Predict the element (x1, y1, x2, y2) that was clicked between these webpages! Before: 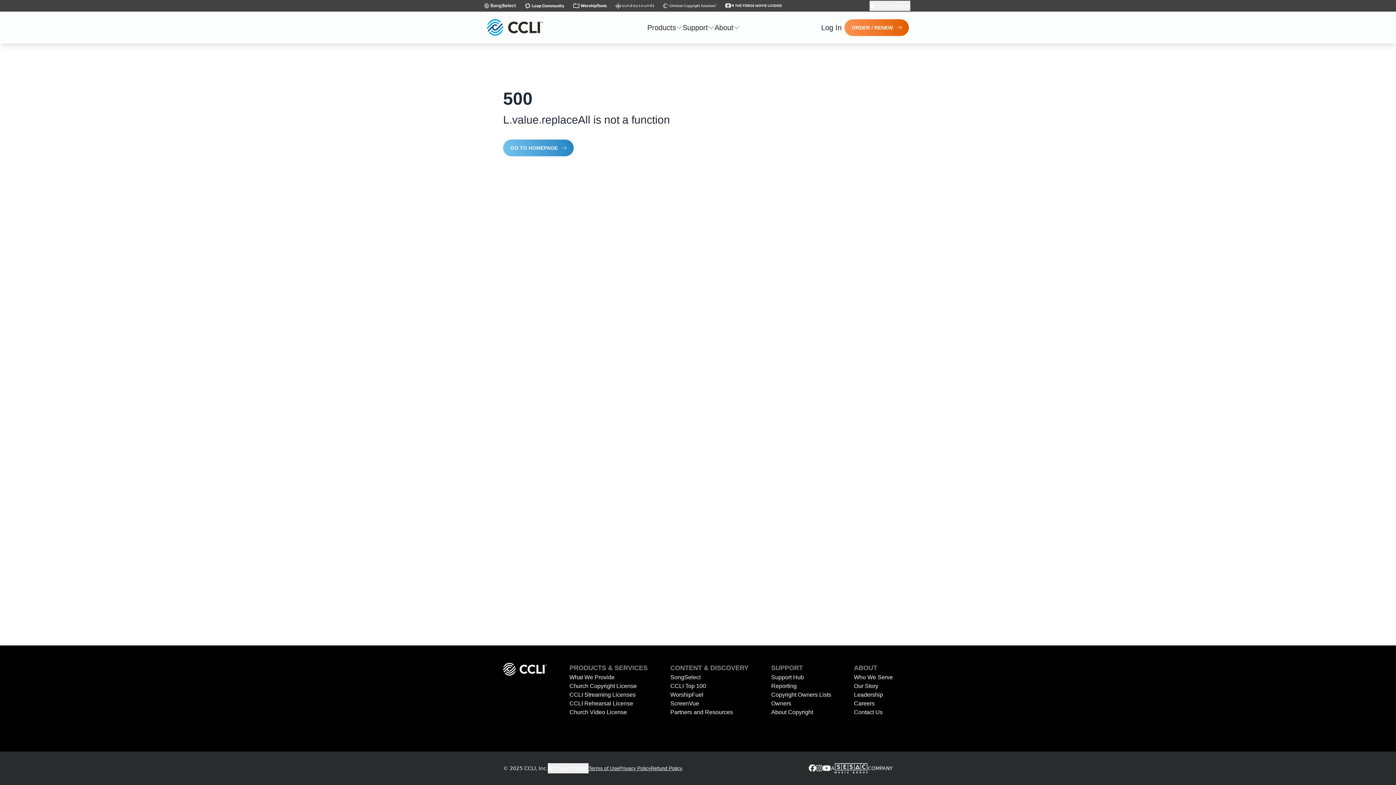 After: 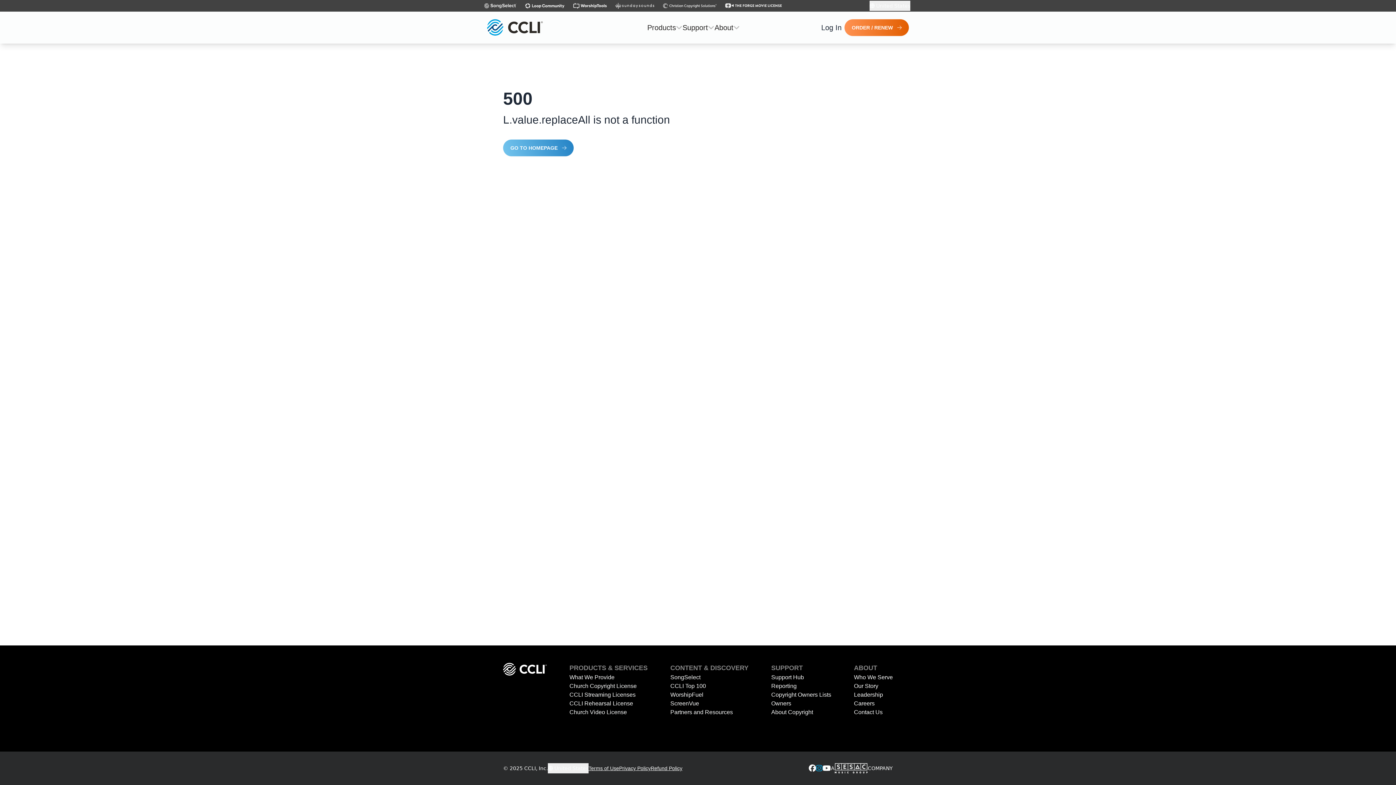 Action: bbox: (816, 763, 822, 773)